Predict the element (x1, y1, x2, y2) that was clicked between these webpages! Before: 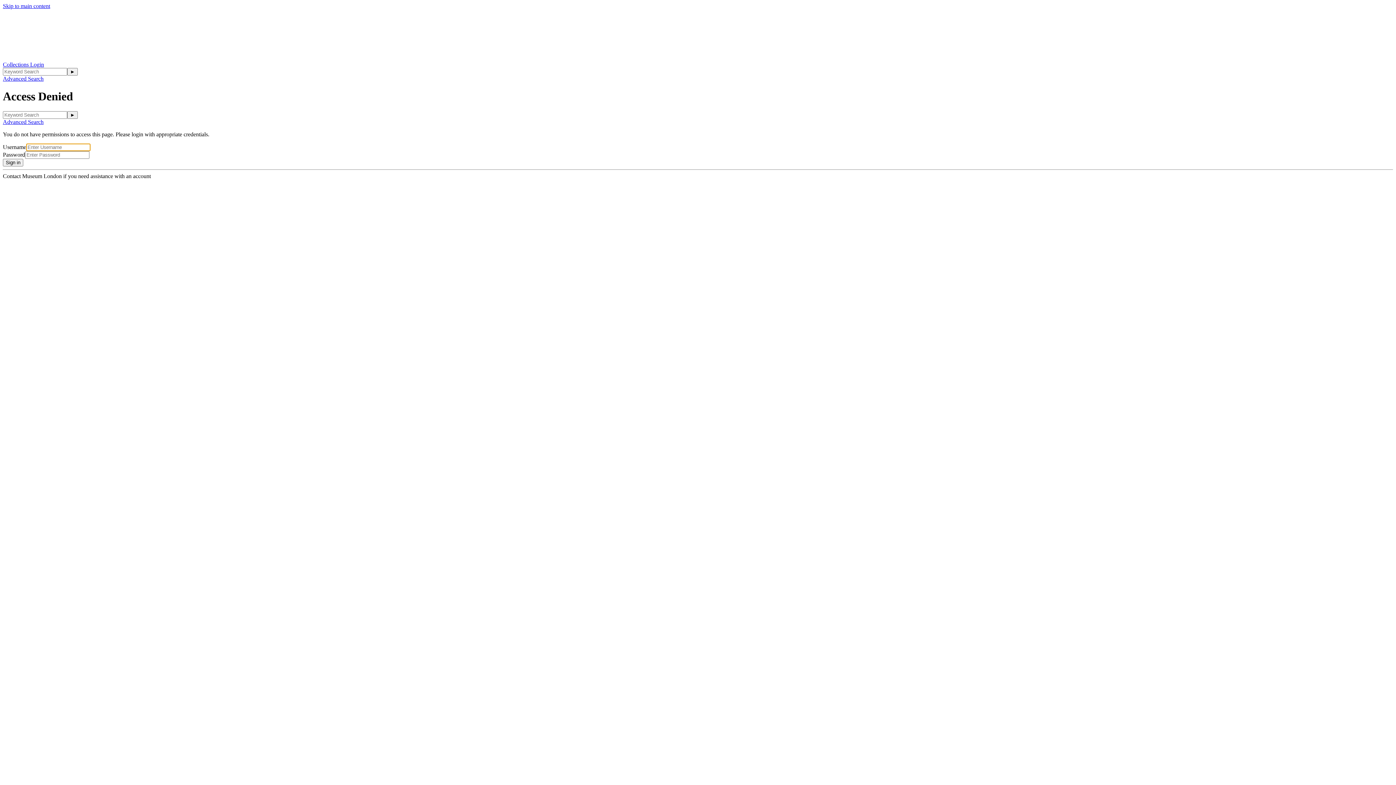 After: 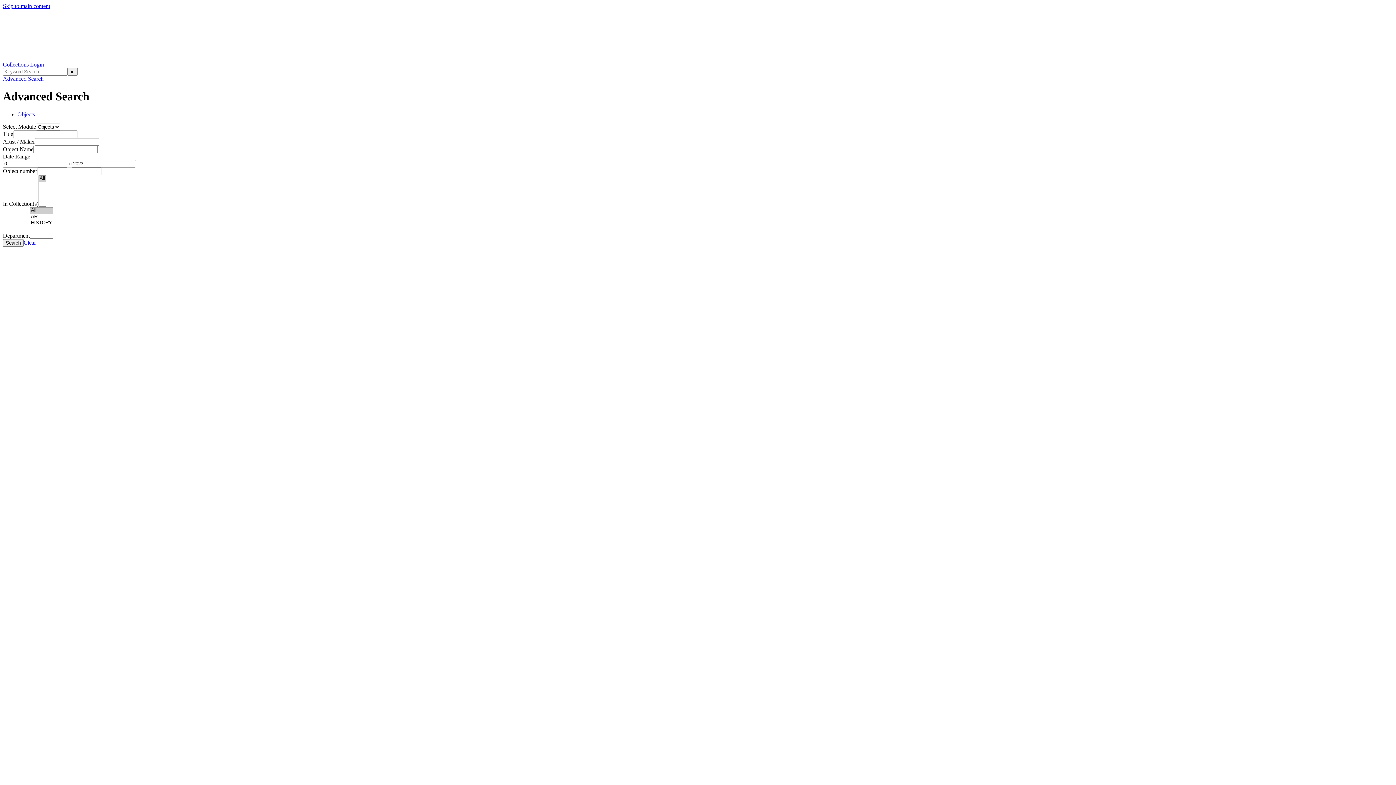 Action: bbox: (2, 75, 43, 81) label: Advanced Search